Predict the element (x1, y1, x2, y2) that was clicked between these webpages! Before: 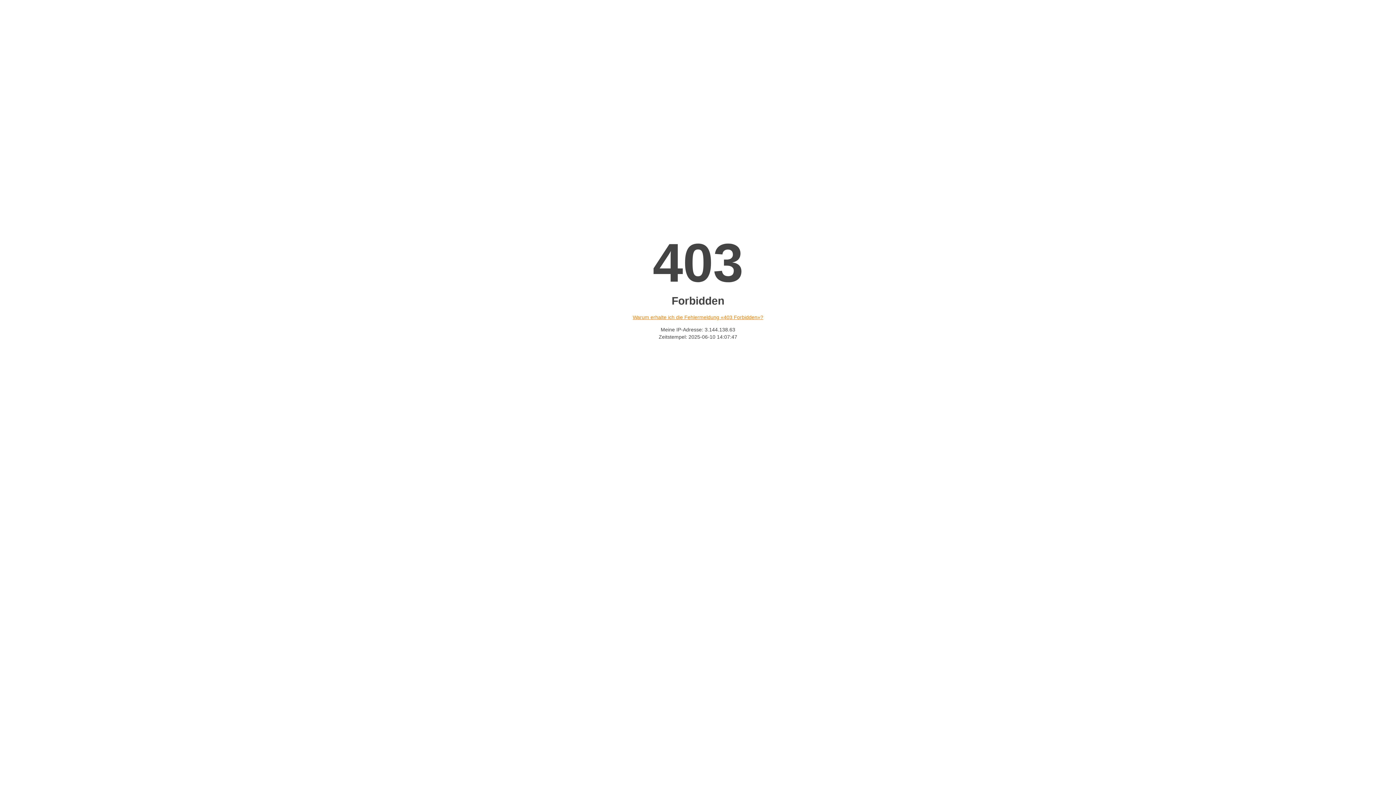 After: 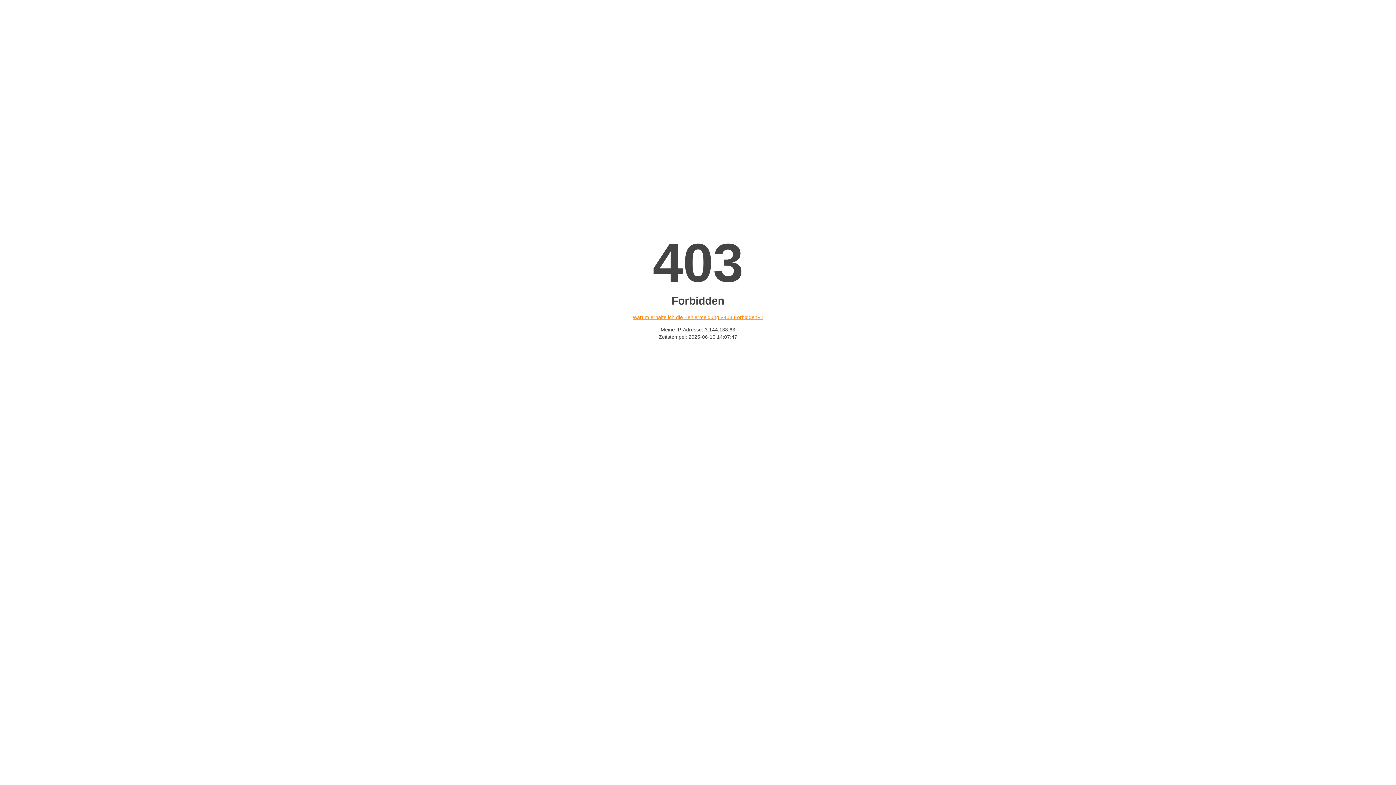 Action: bbox: (632, 314, 763, 320) label: Warum erhalte ich die Fehlermeldung «403 Forbidden»?